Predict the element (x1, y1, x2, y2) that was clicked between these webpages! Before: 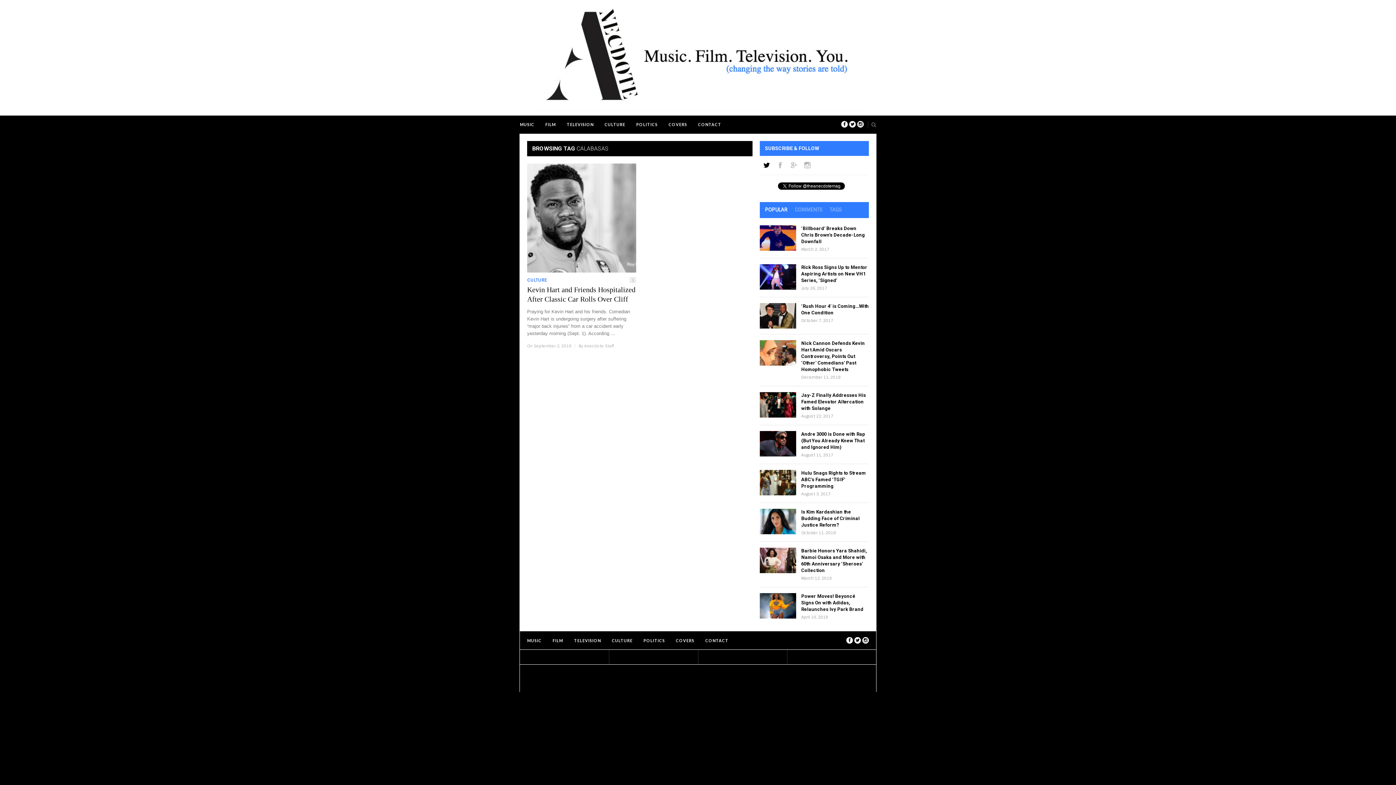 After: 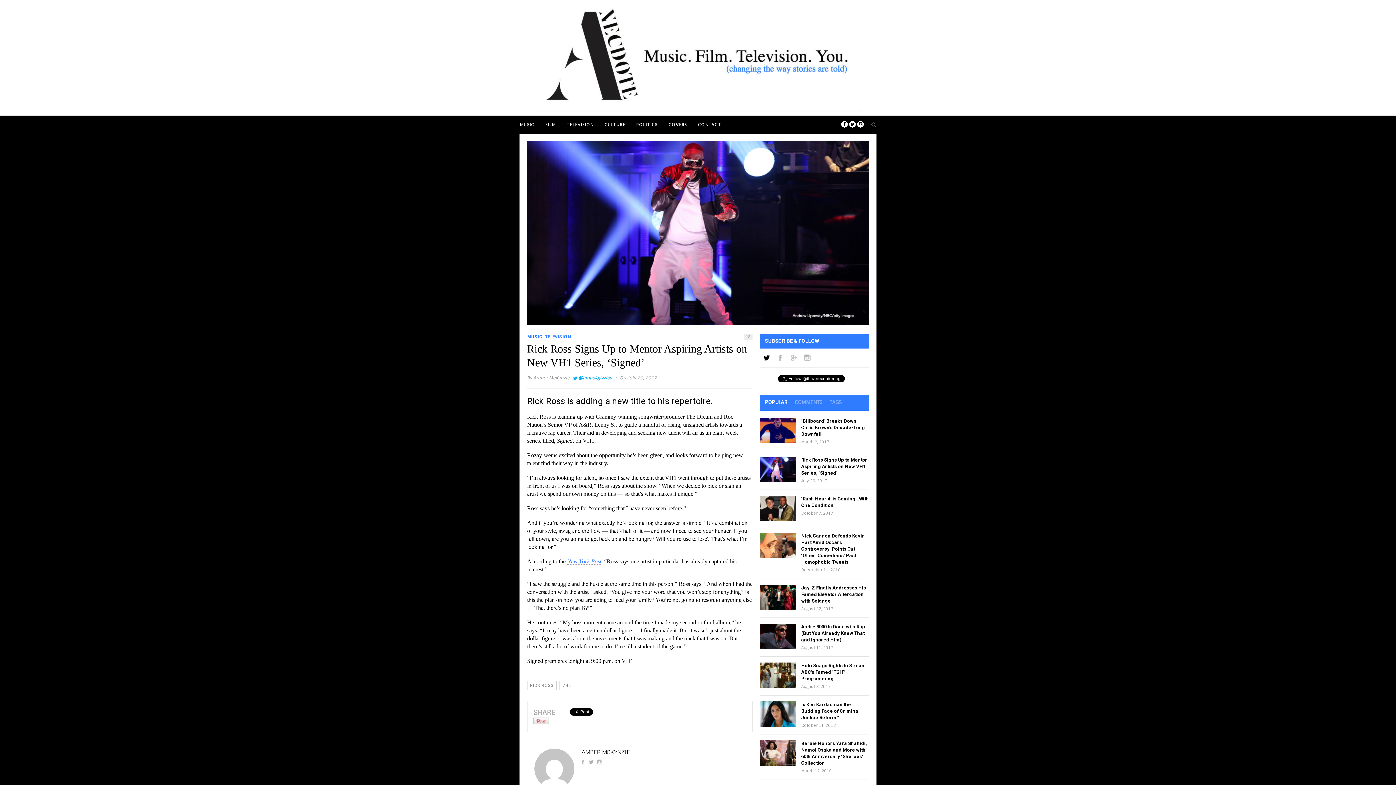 Action: label: Rick Ross Signs Up to Mentor Aspiring Artists on New VH1 Series, ‘Signed’ bbox: (801, 264, 867, 283)